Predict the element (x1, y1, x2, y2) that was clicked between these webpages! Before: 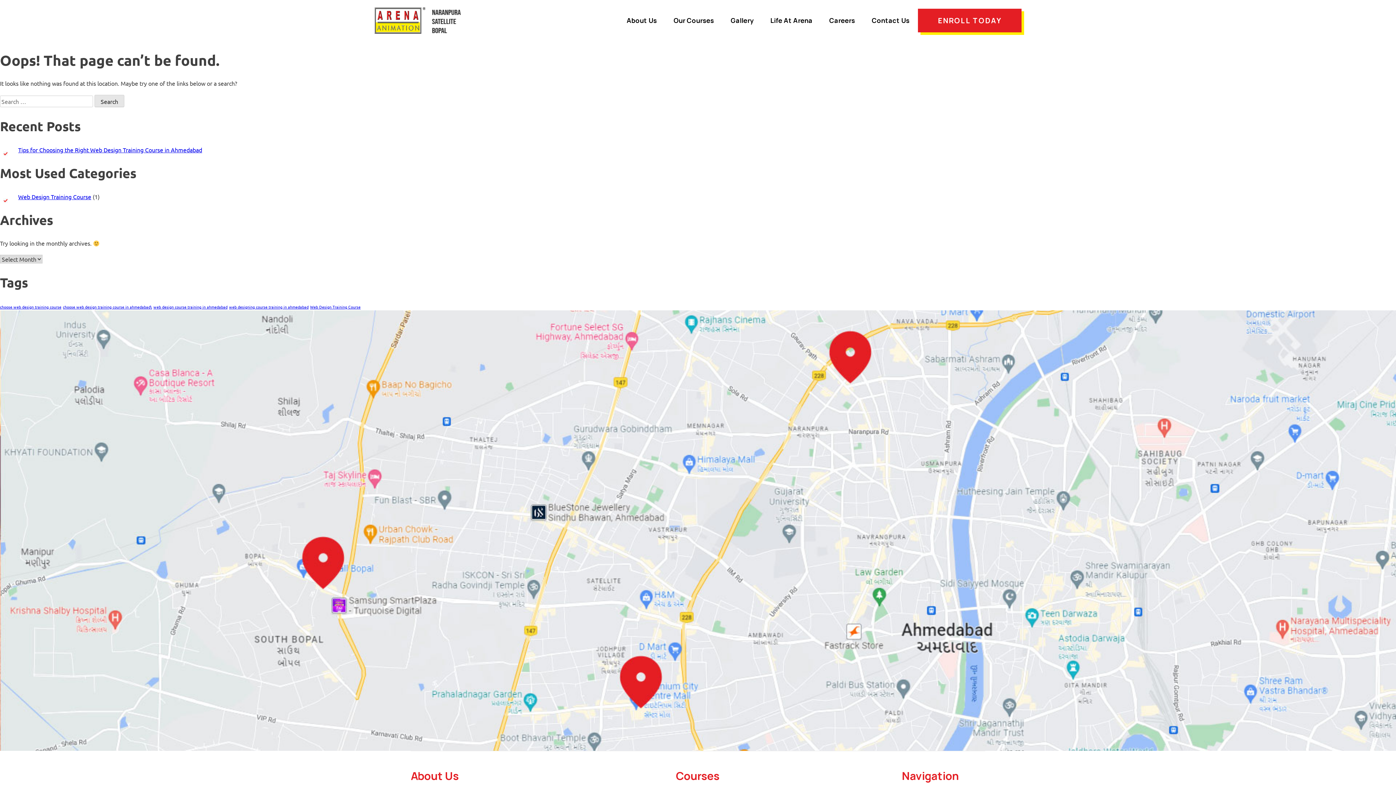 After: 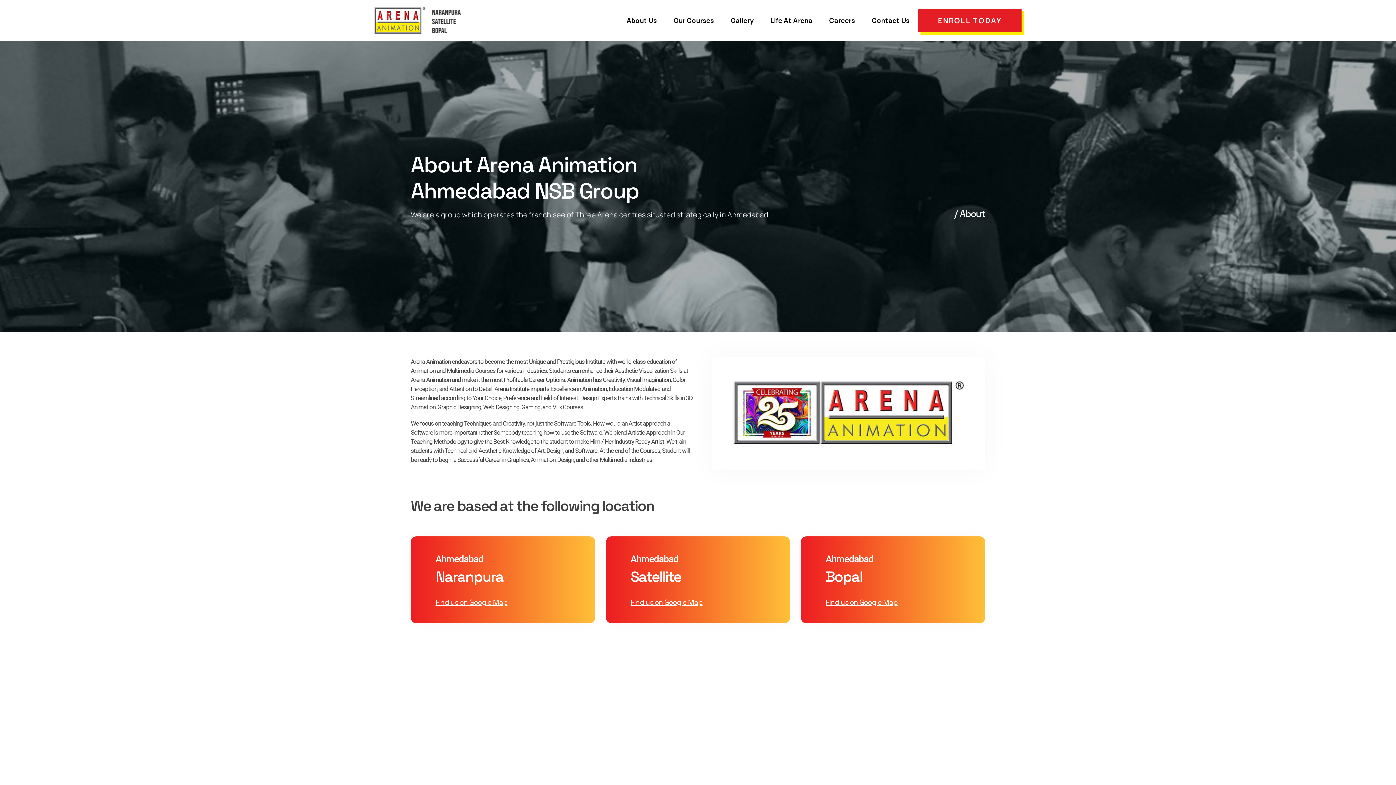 Action: bbox: (626, 16, 657, 24) label: About Us